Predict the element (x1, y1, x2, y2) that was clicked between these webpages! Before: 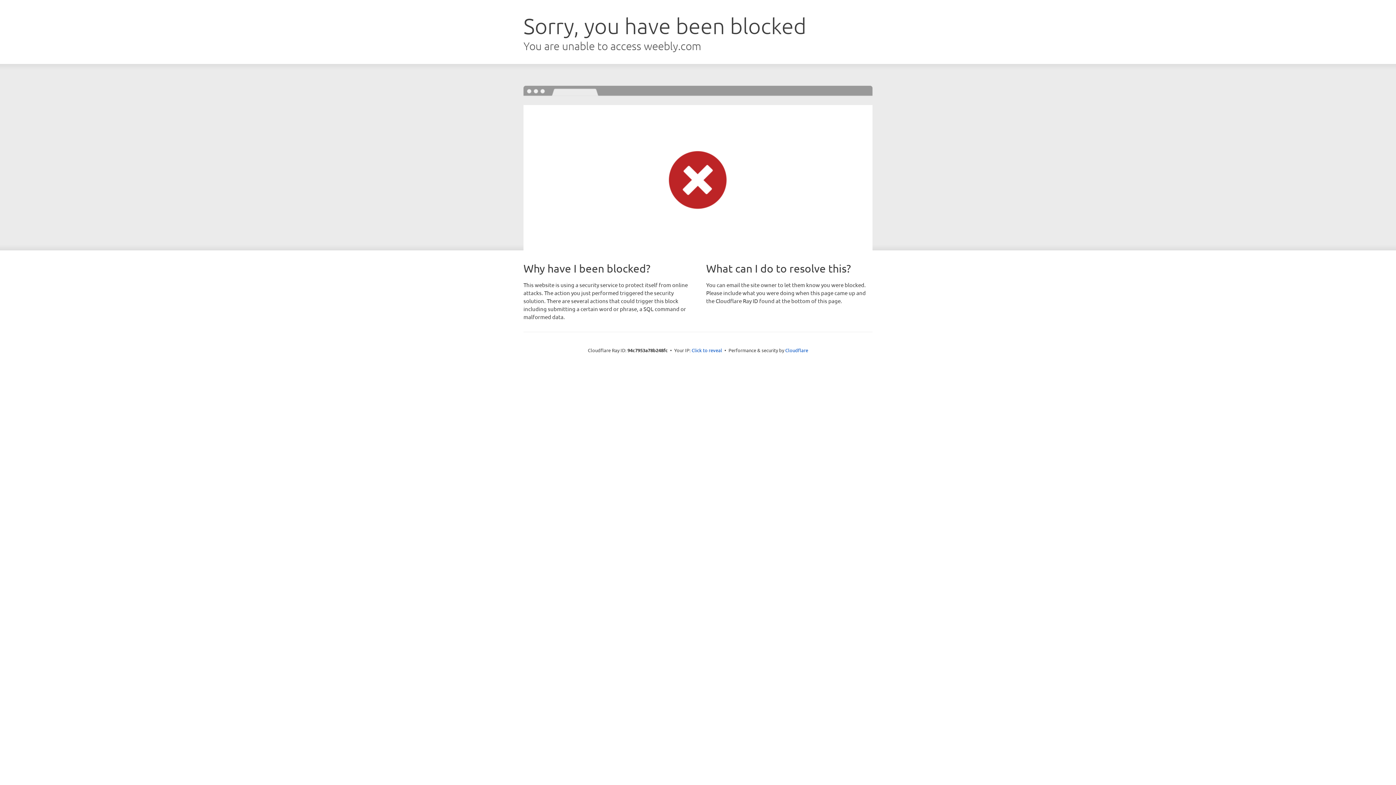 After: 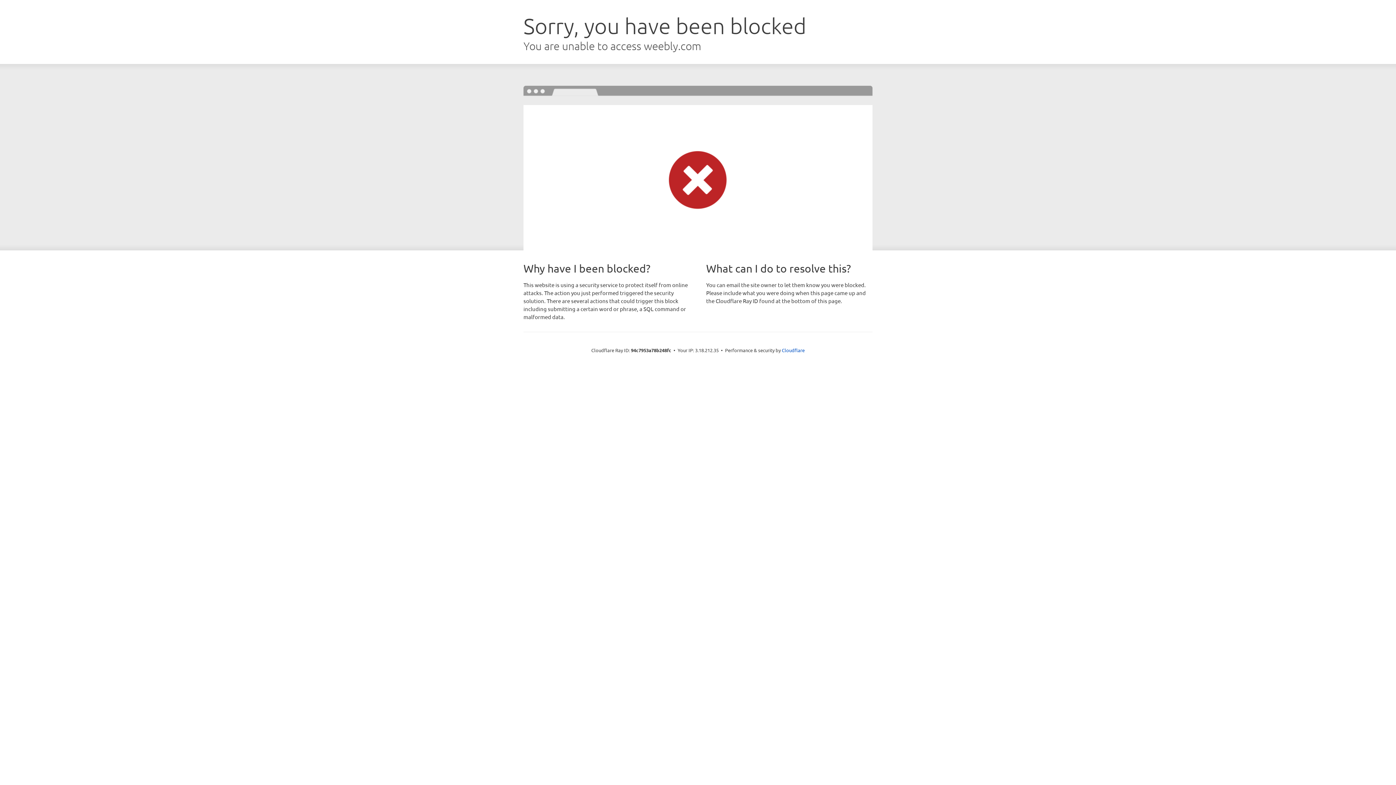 Action: bbox: (691, 346, 722, 353) label: Click to reveal